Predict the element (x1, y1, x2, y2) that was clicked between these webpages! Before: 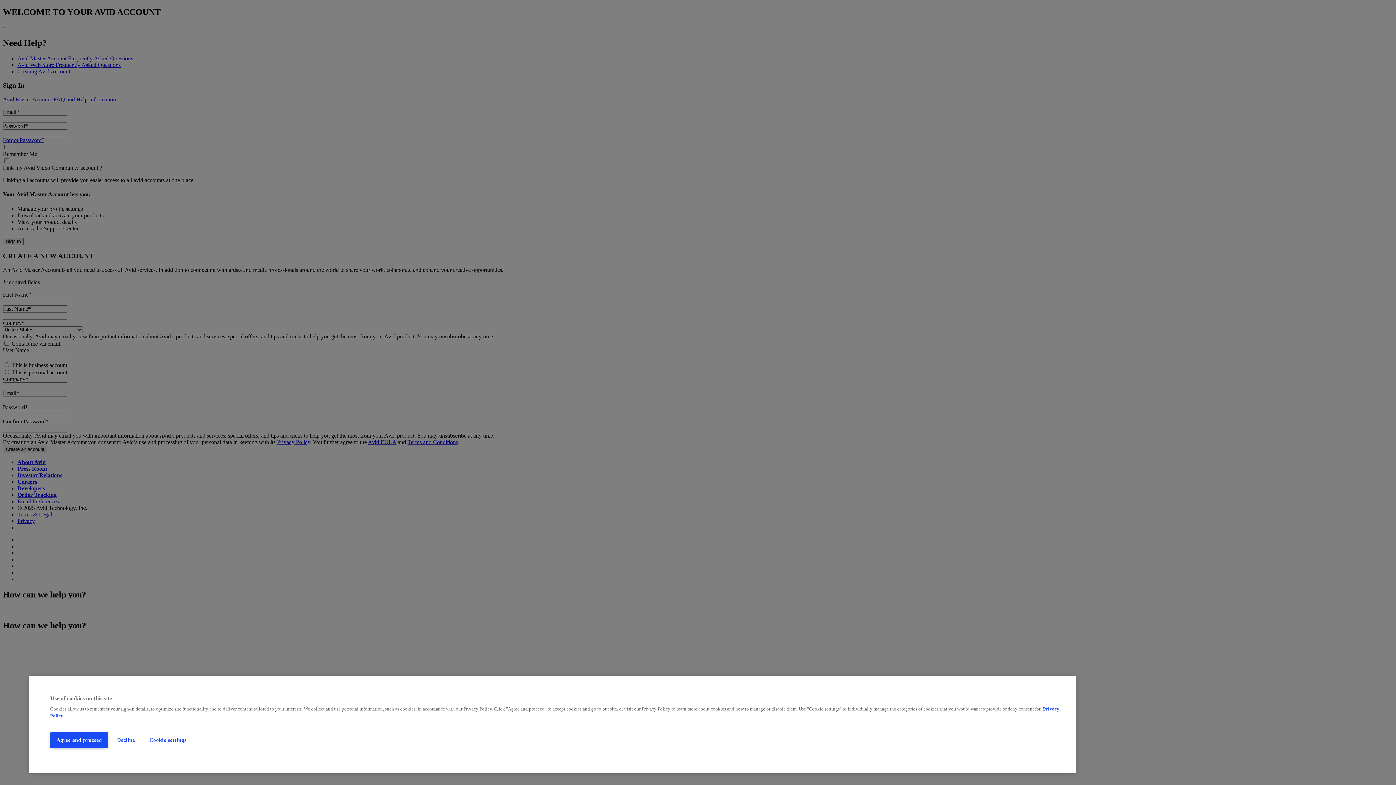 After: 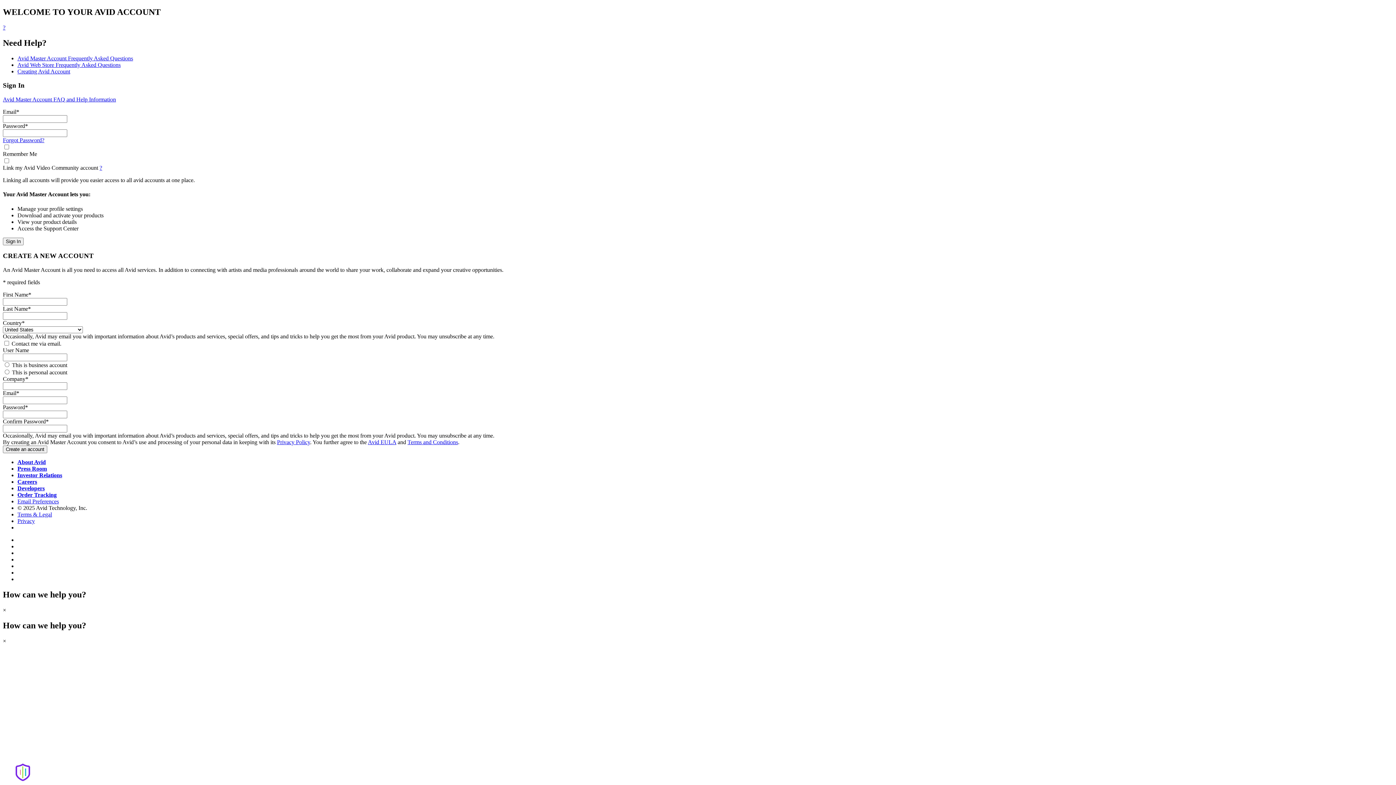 Action: bbox: (111, 732, 140, 748) label: Decline